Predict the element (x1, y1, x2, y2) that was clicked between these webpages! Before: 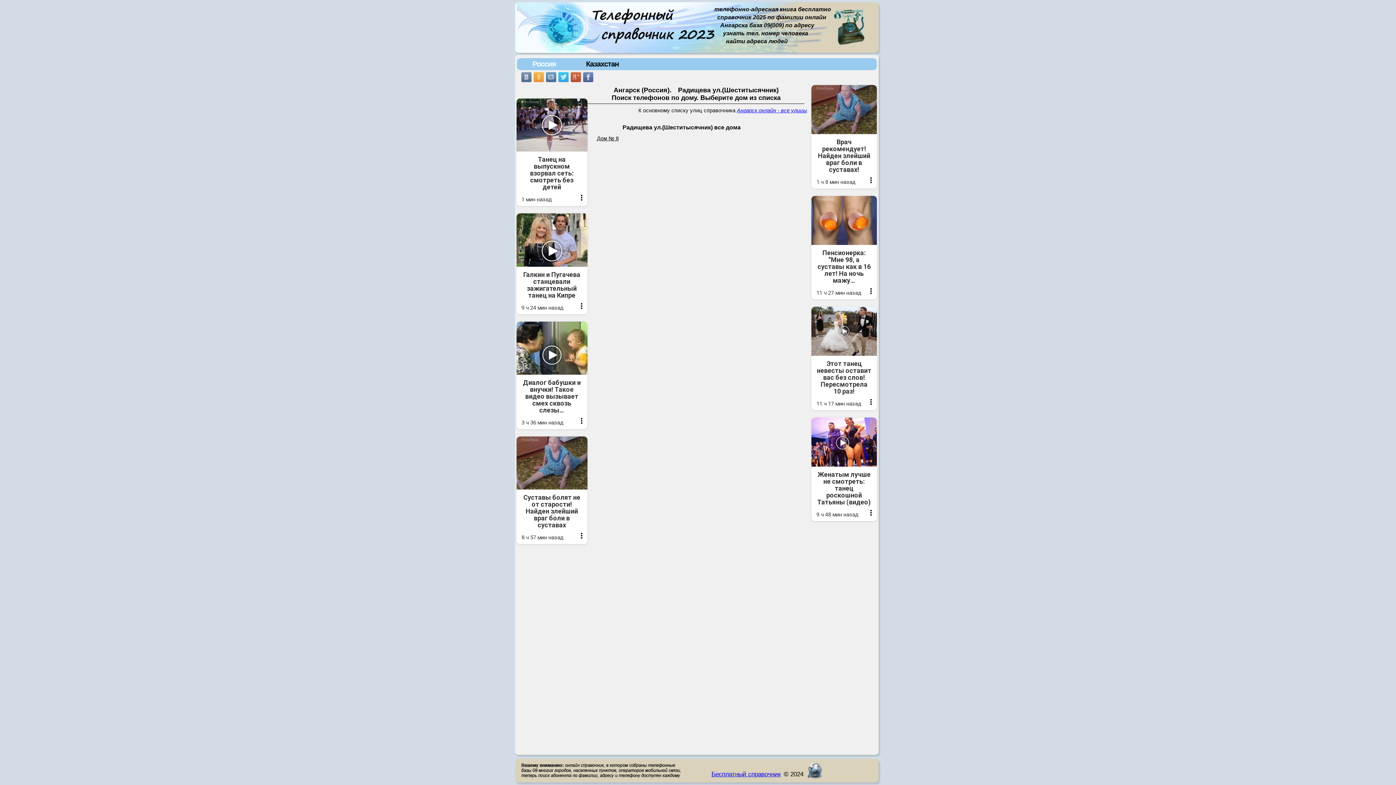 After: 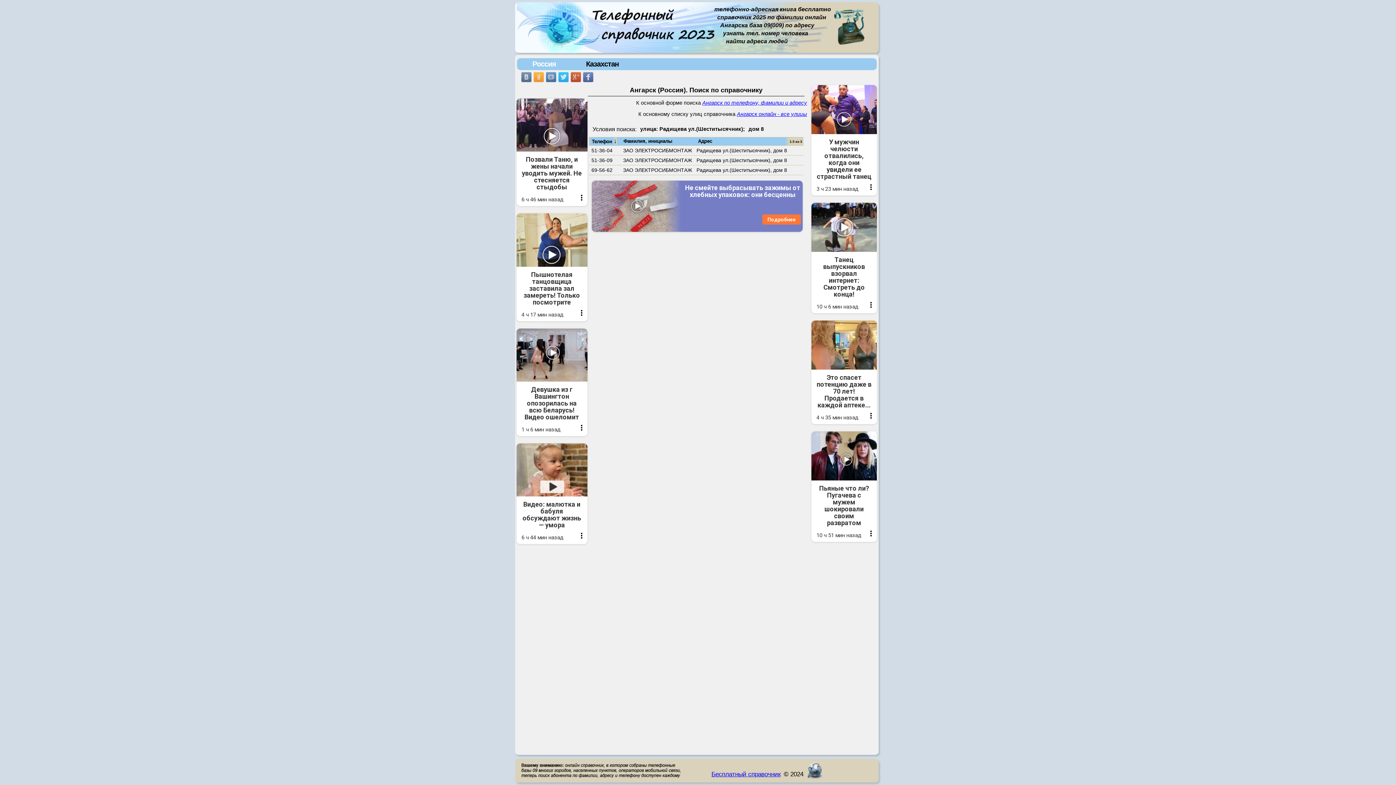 Action: bbox: (597, 135, 618, 141) label: Дом № 8